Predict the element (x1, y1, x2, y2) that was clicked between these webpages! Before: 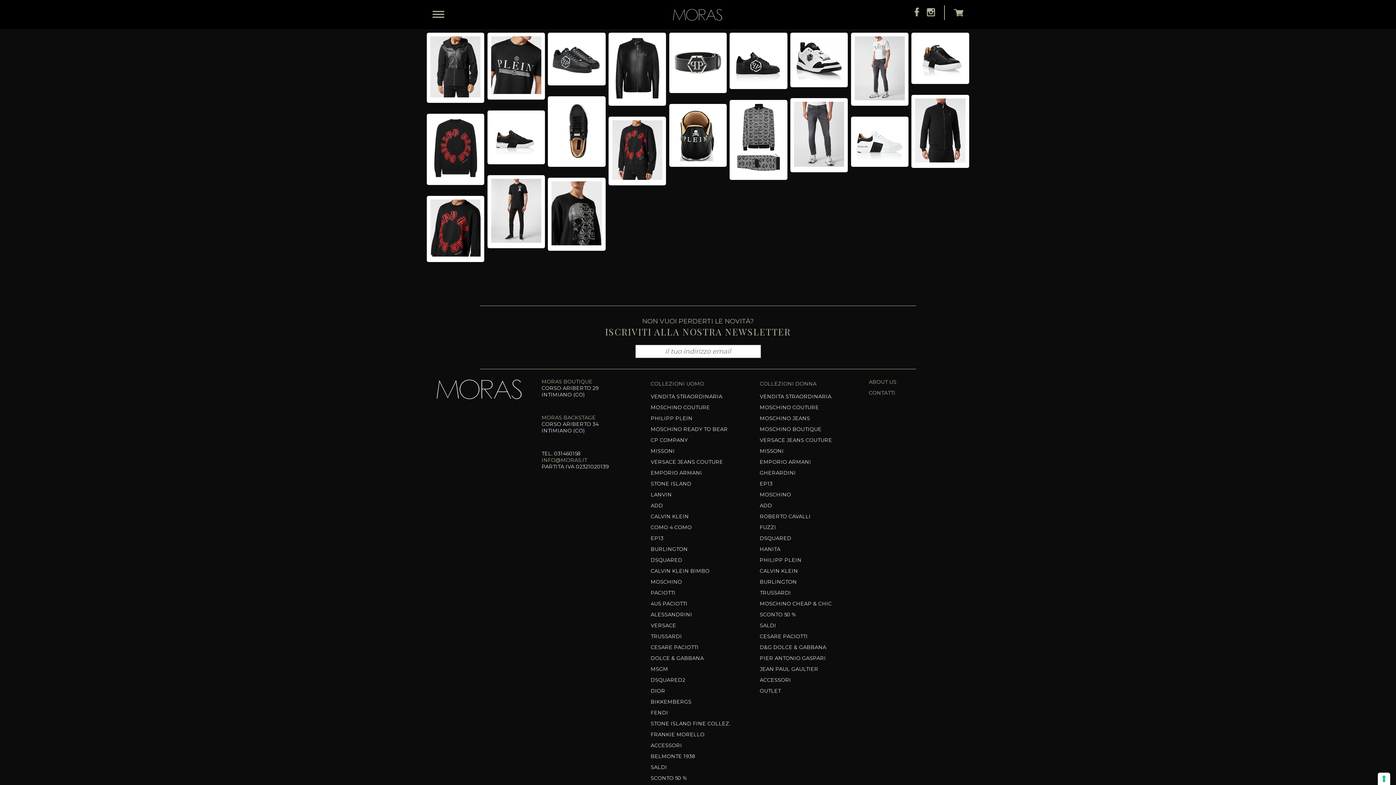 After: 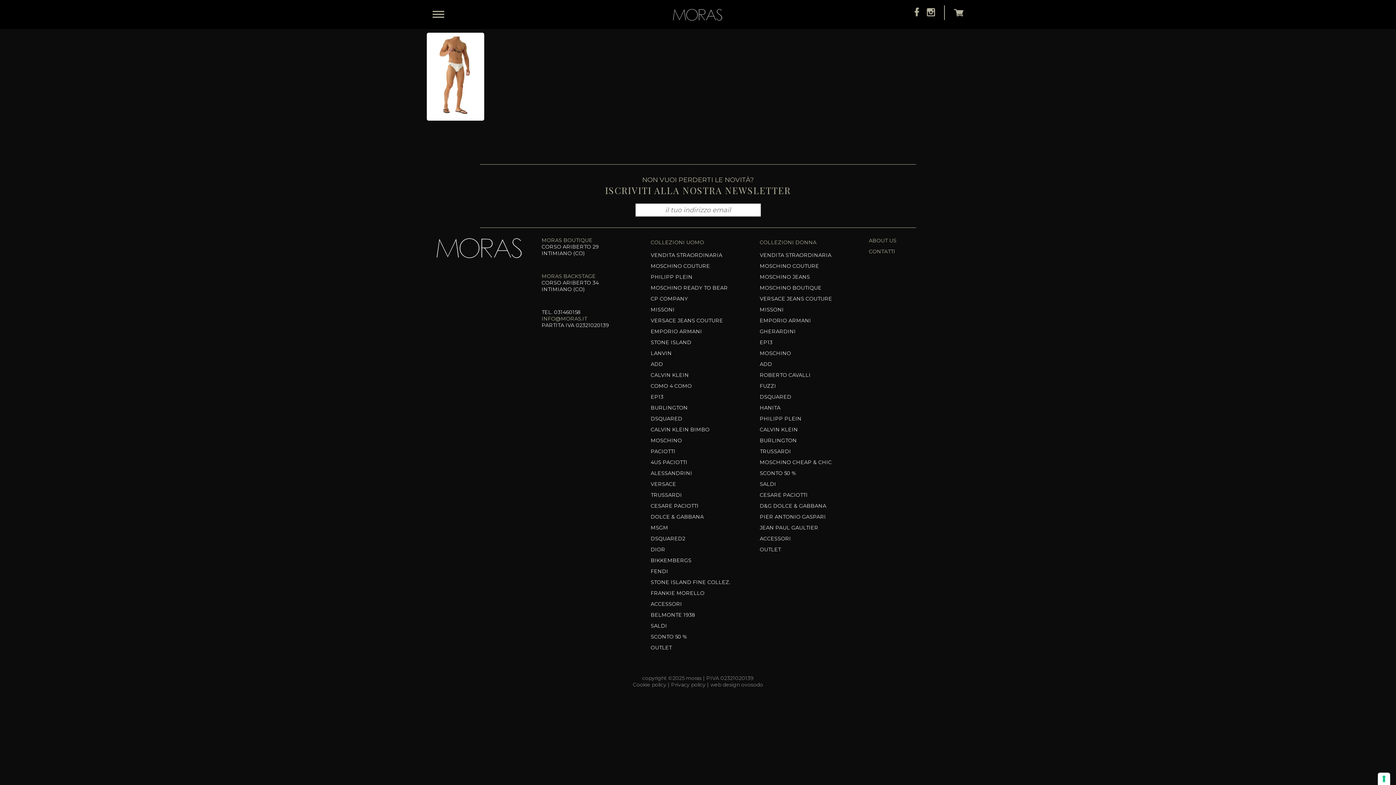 Action: bbox: (650, 685, 745, 696) label: DIOR